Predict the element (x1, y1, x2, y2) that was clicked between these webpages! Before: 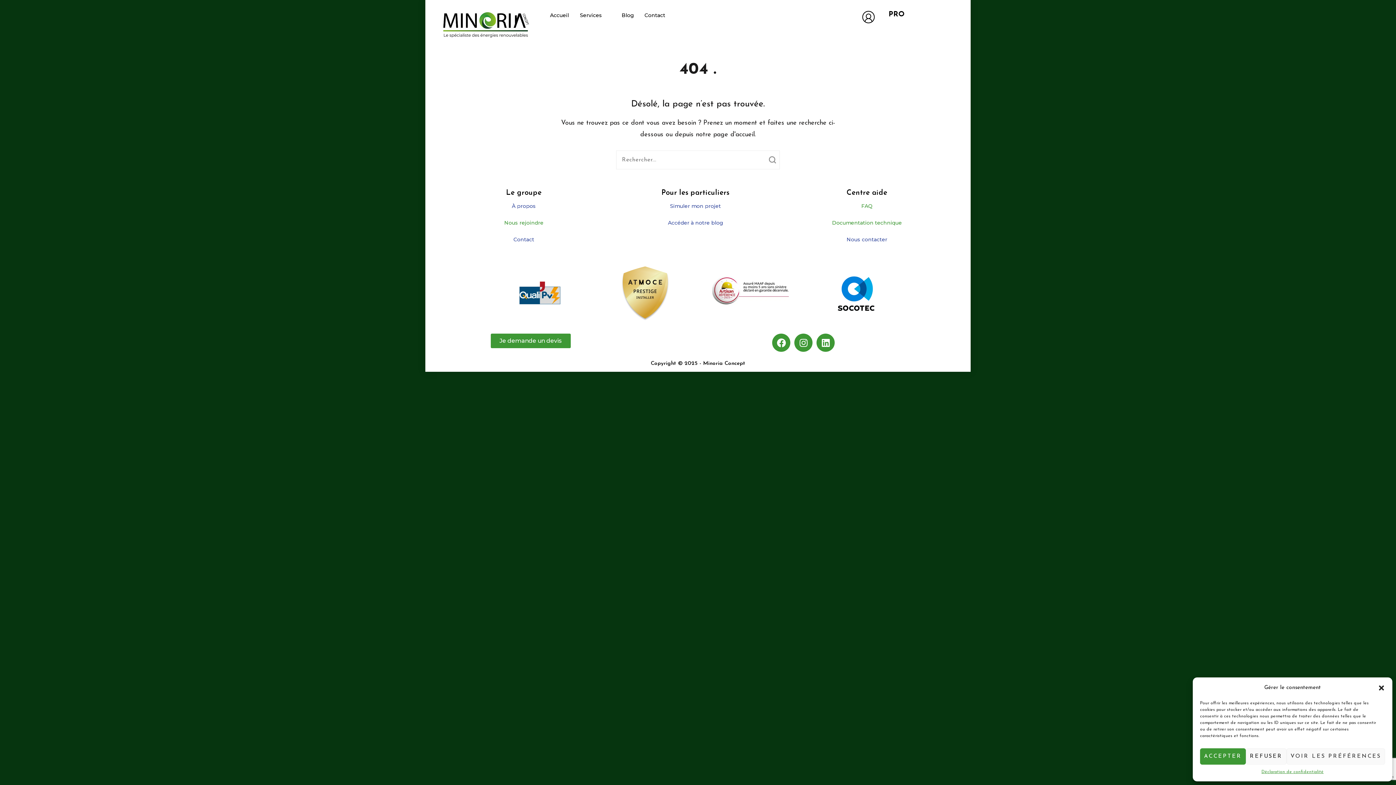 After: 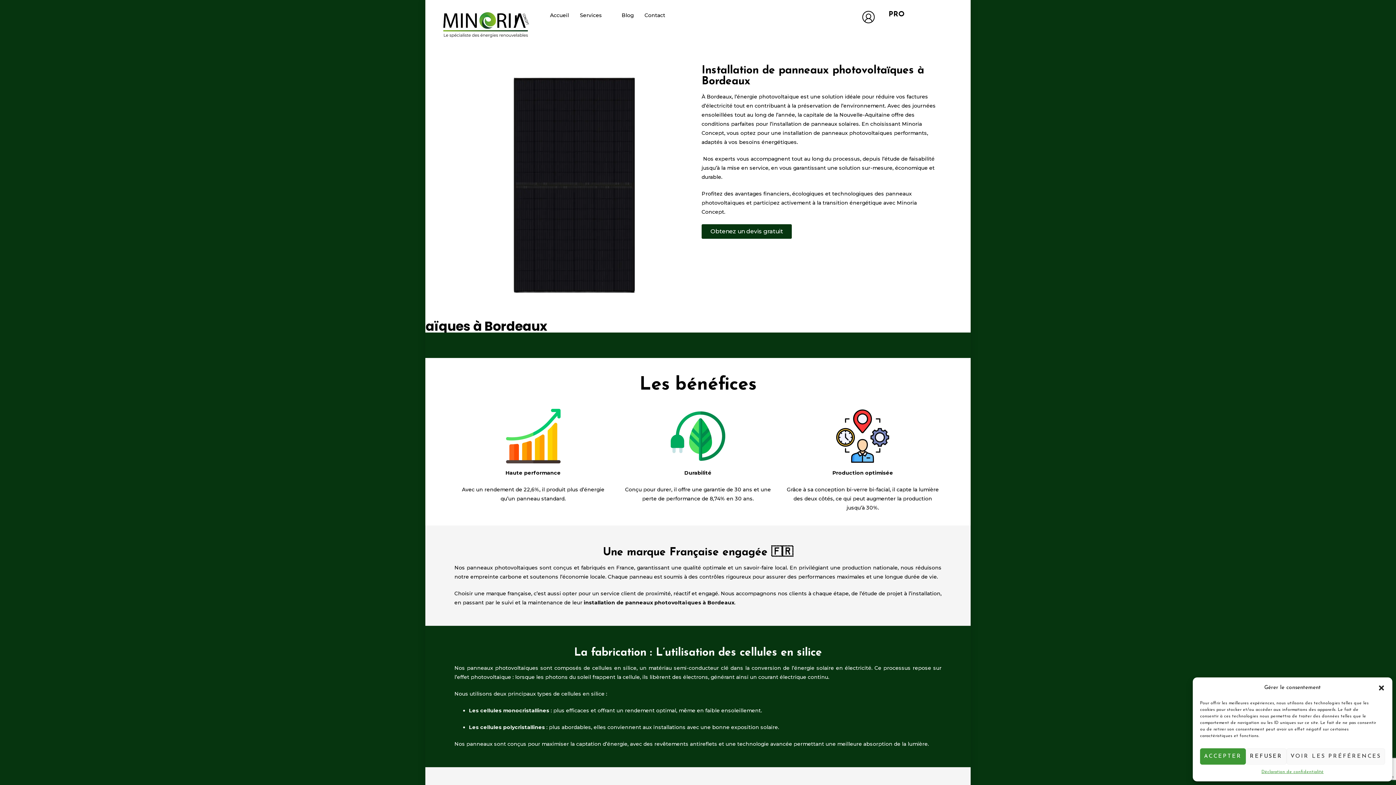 Action: bbox: (574, 7, 616, 23) label: Services